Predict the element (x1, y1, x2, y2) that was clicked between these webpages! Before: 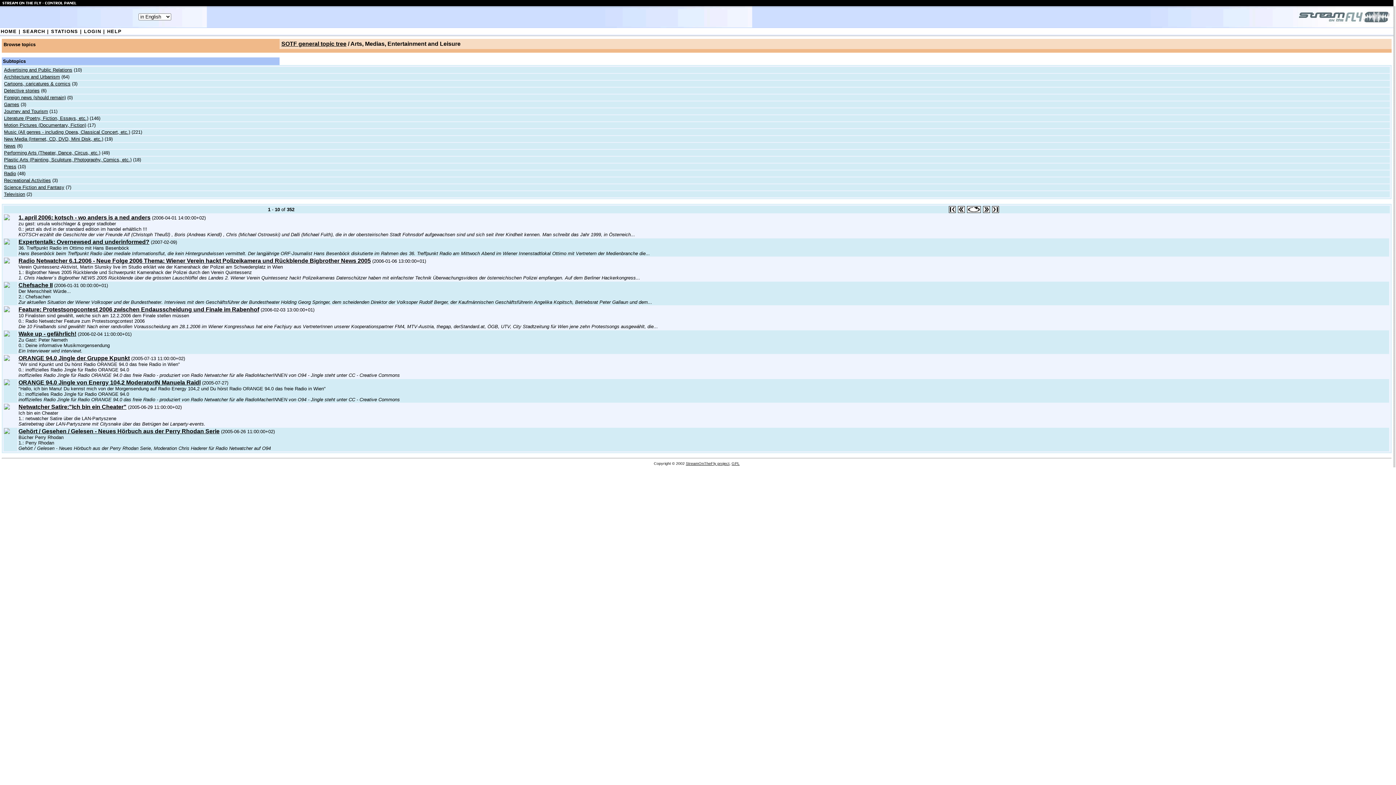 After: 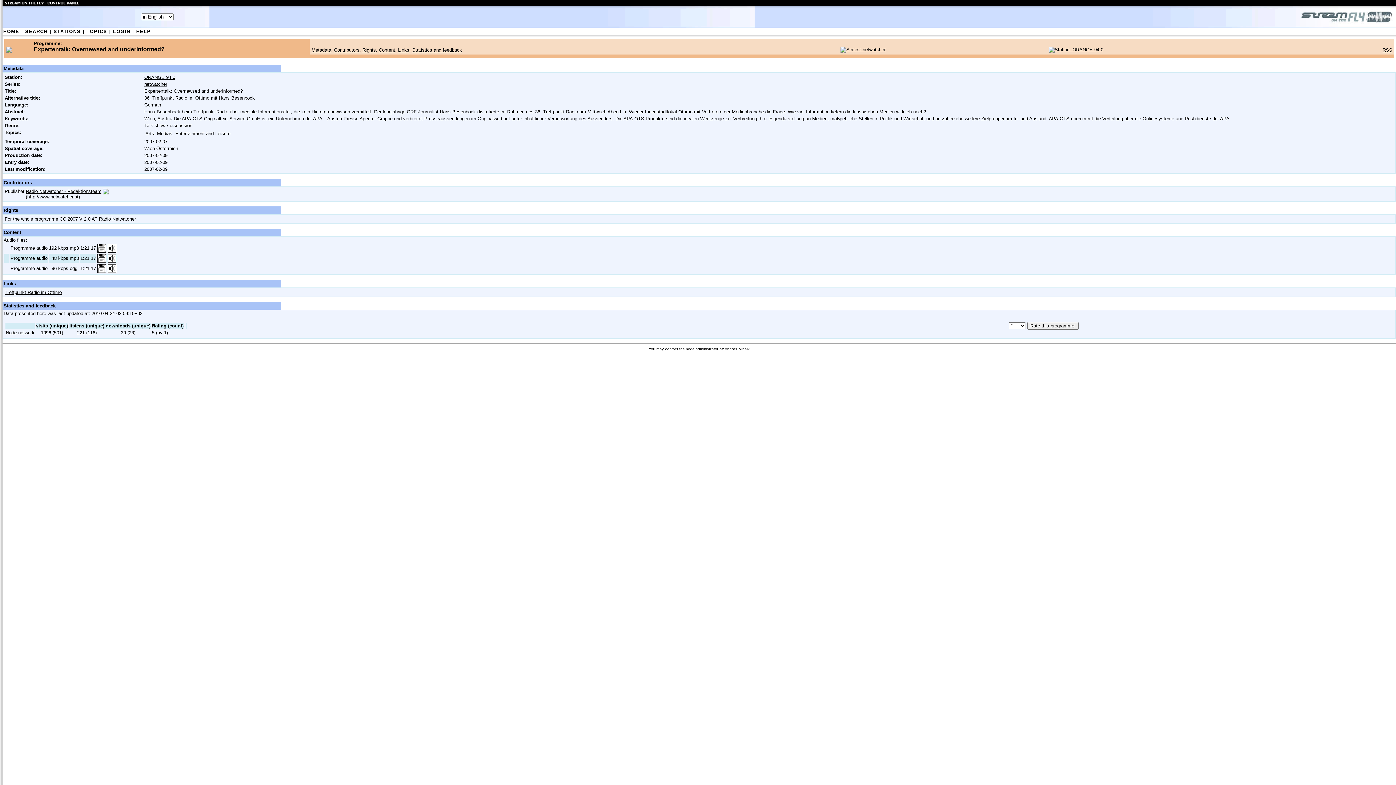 Action: label: Expertentalk: Overnewsed and underinformed? bbox: (18, 238, 149, 245)